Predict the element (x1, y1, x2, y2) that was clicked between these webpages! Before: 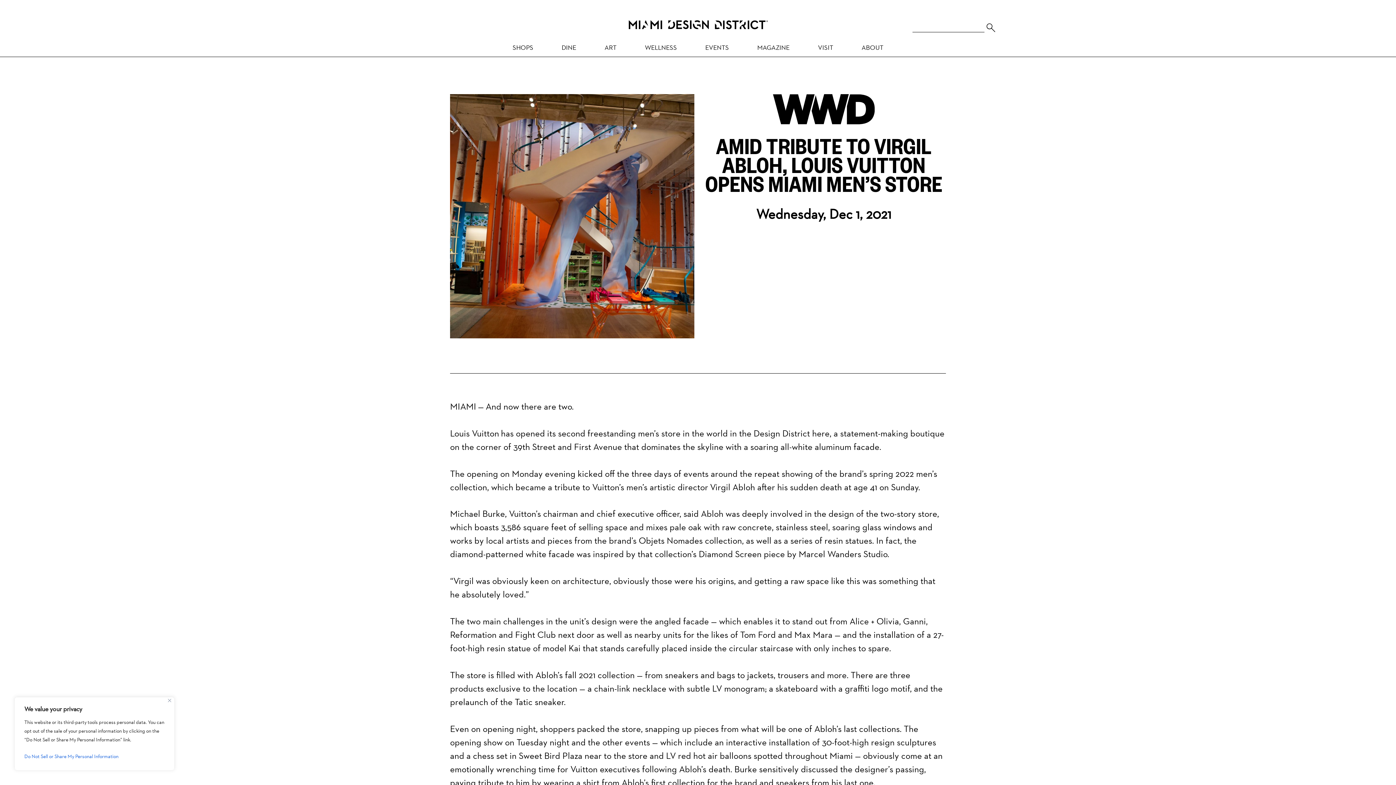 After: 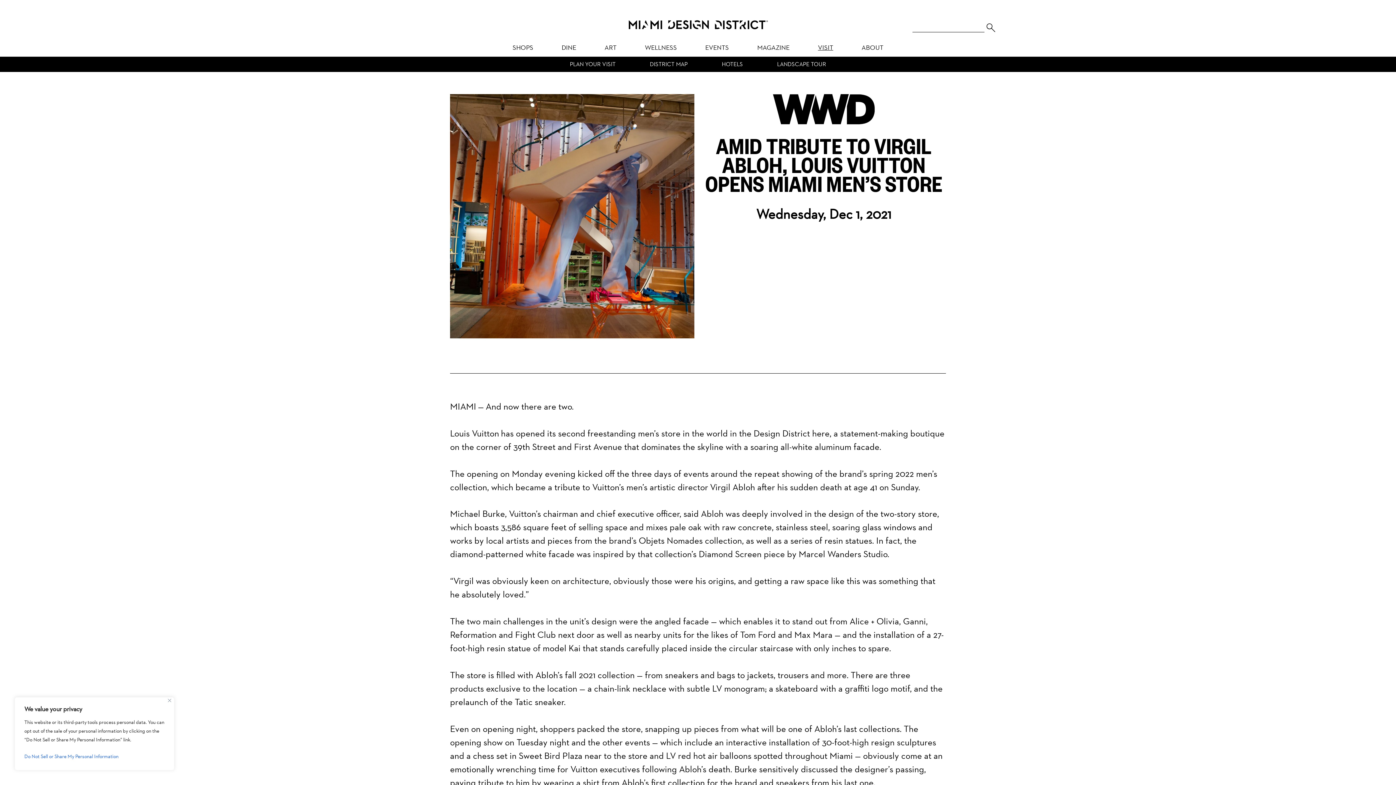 Action: bbox: (818, 43, 833, 52) label: VISIT